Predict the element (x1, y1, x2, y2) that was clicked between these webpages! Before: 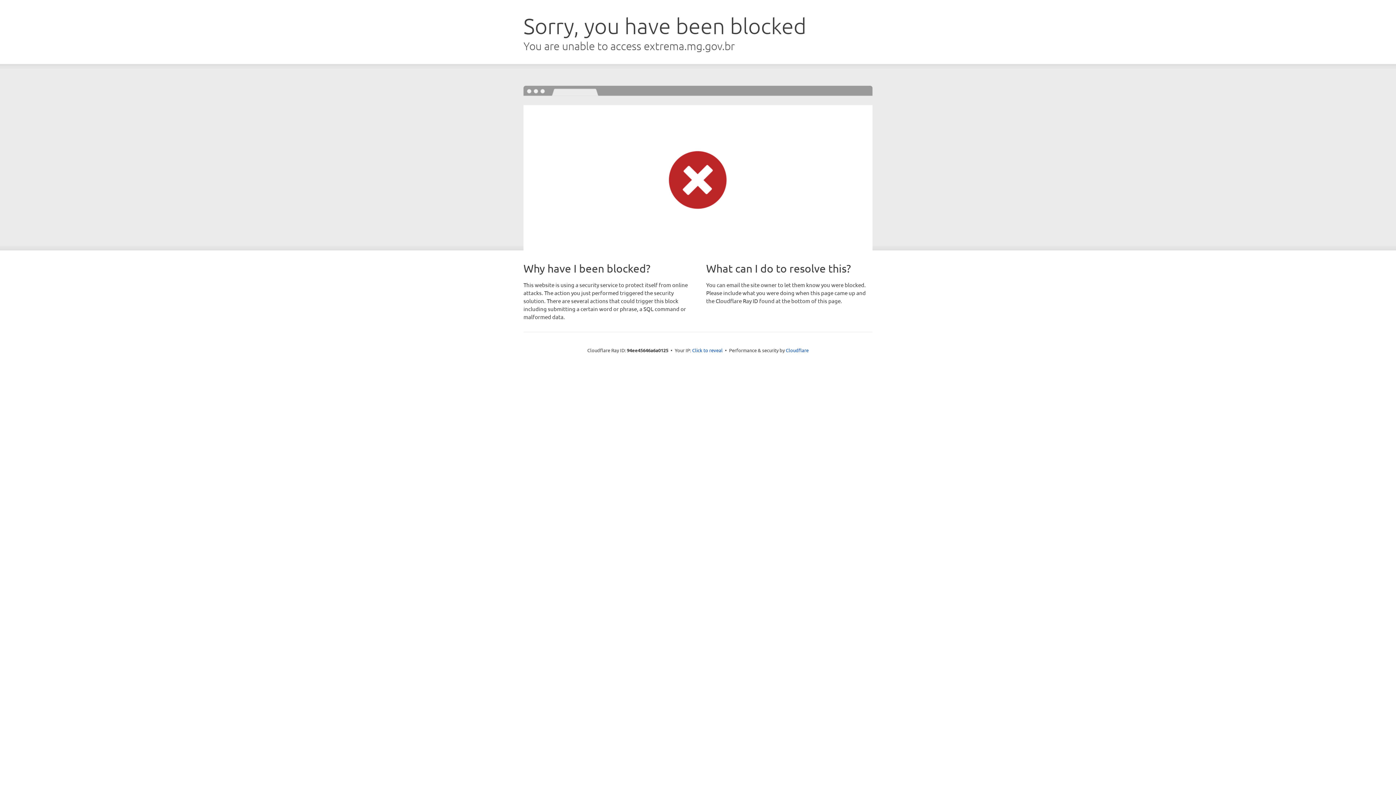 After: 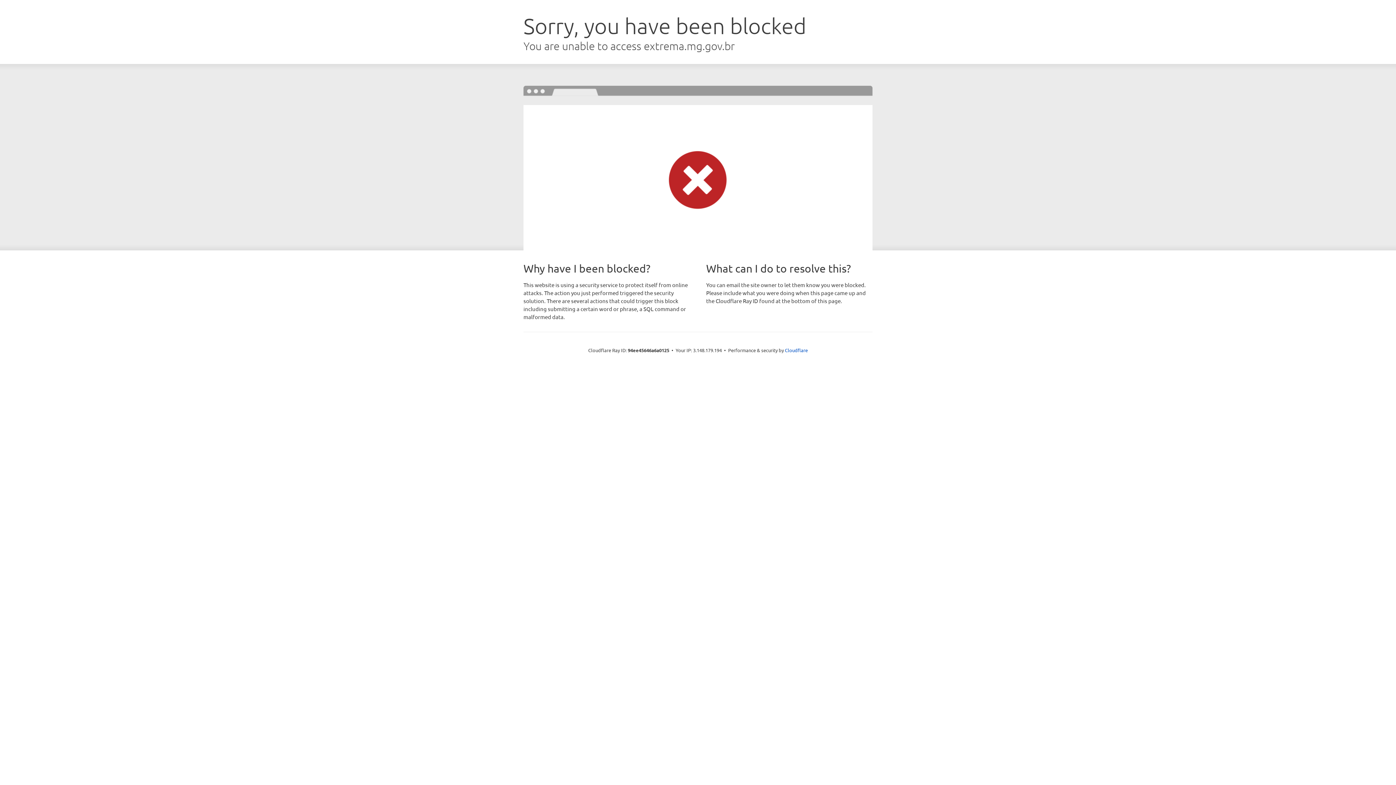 Action: bbox: (692, 346, 722, 353) label: Click to reveal